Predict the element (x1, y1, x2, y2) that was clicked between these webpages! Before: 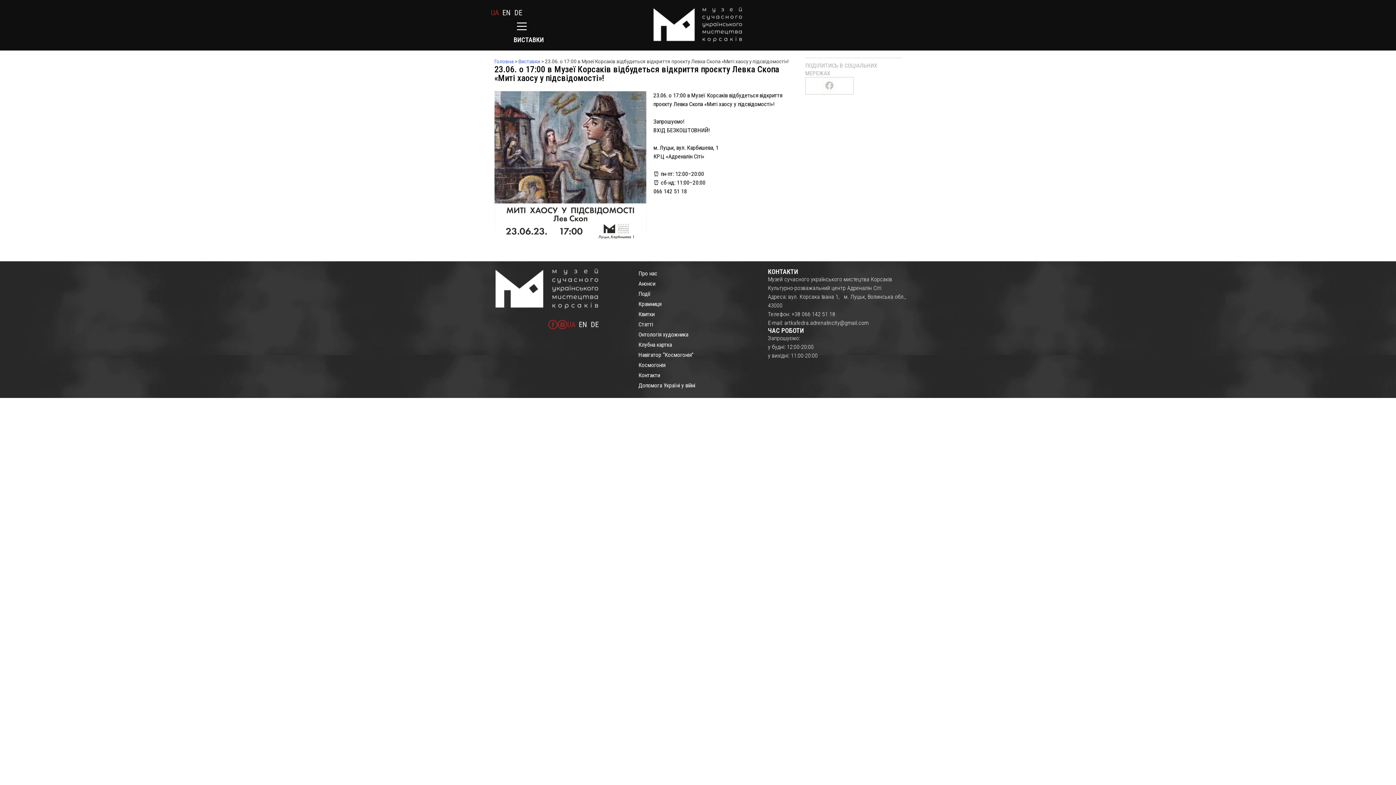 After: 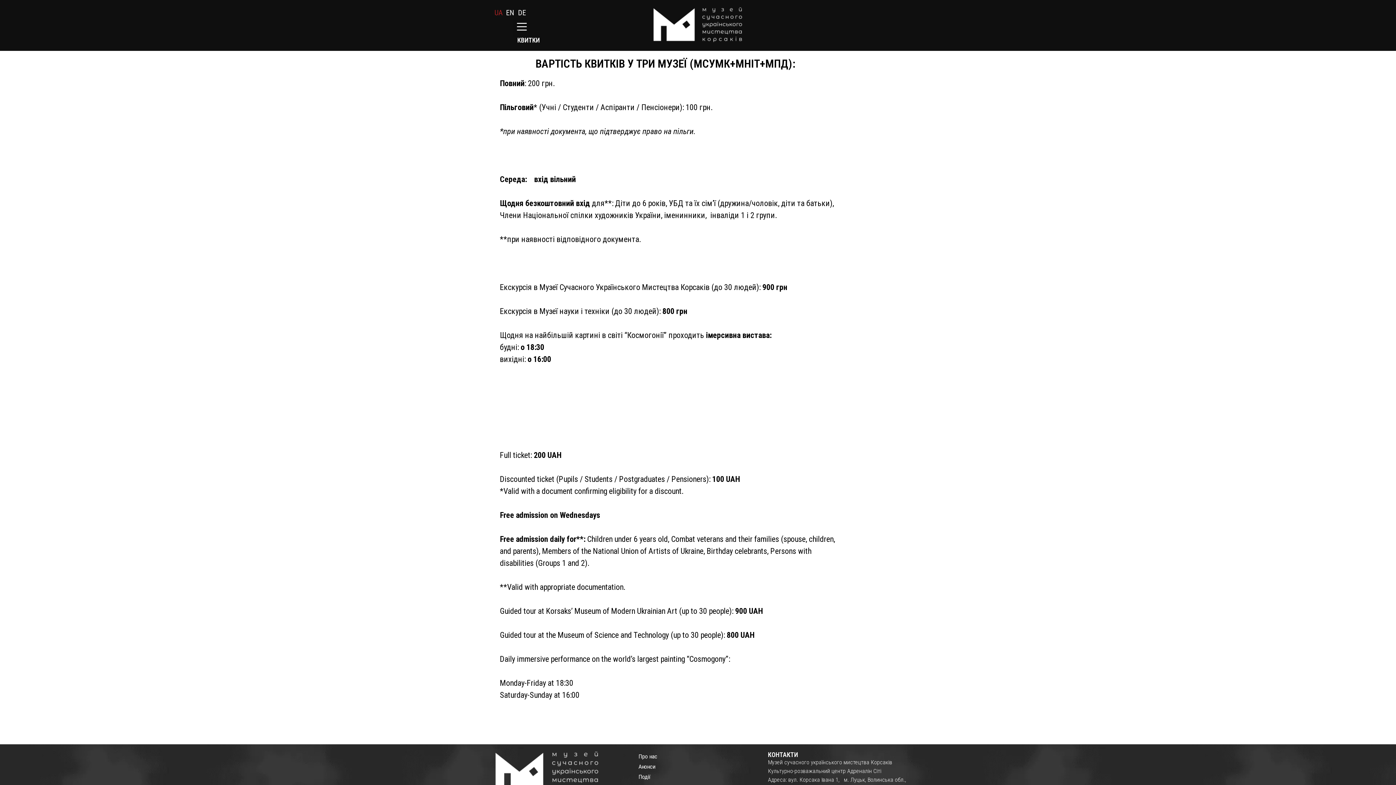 Action: label: Квитки bbox: (631, 309, 760, 319)